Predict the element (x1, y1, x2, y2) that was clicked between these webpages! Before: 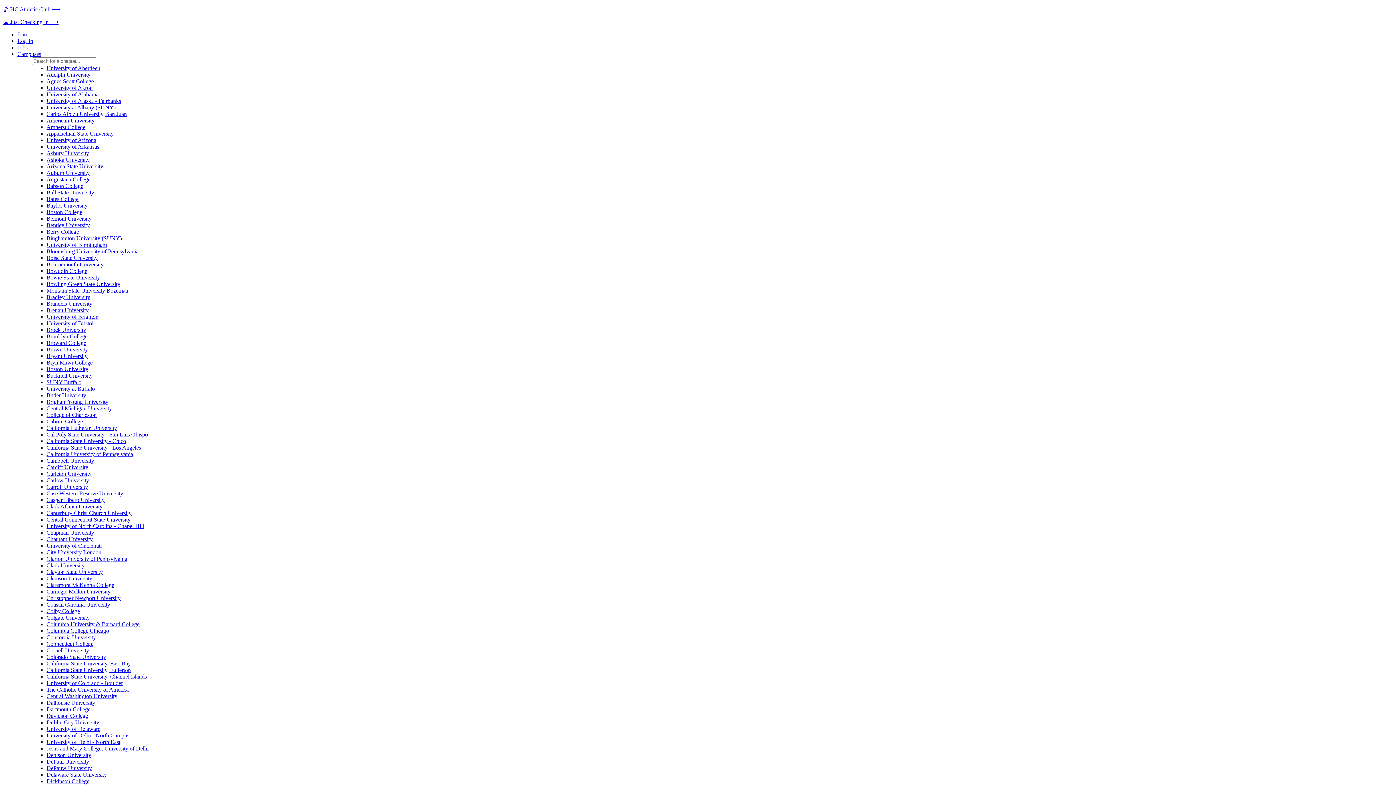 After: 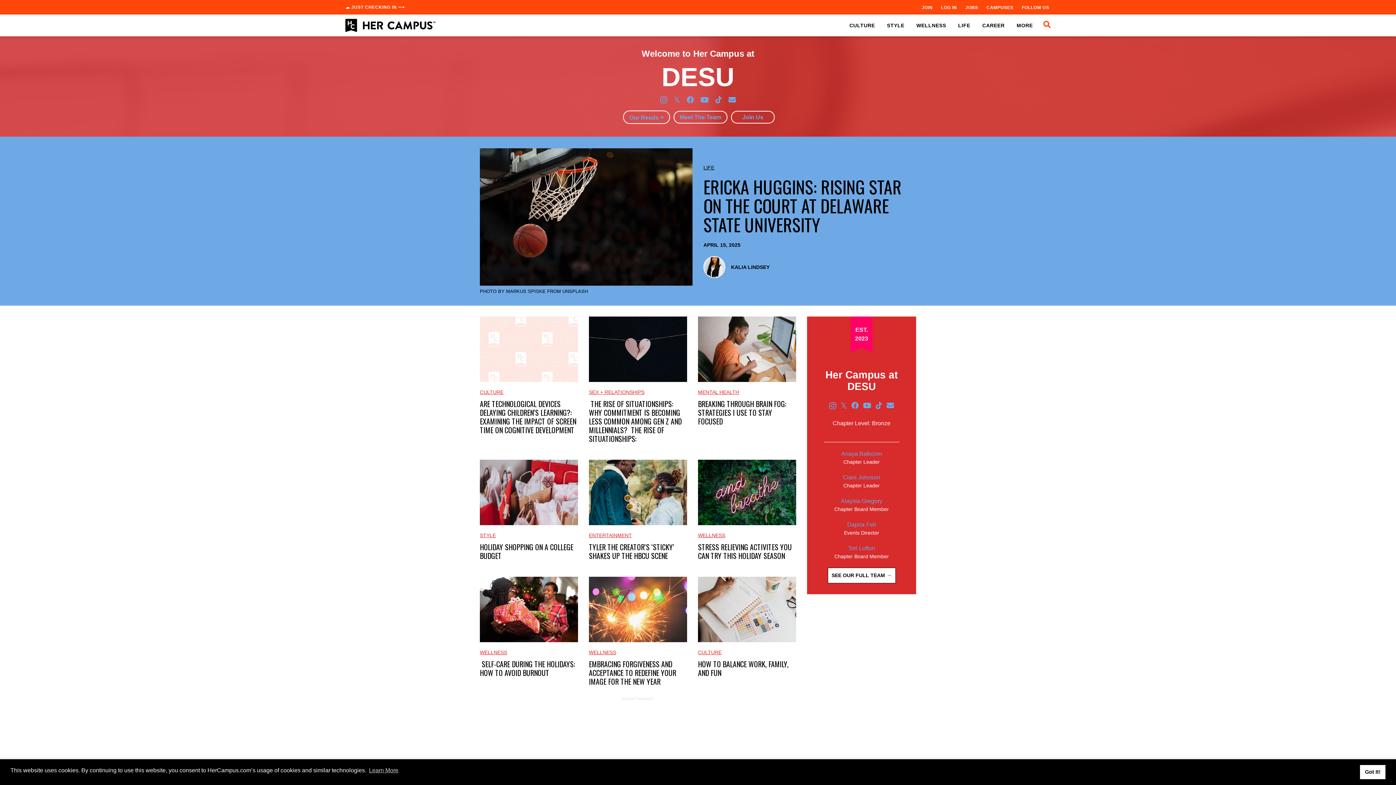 Action: label: Delaware State University bbox: (46, 772, 106, 778)